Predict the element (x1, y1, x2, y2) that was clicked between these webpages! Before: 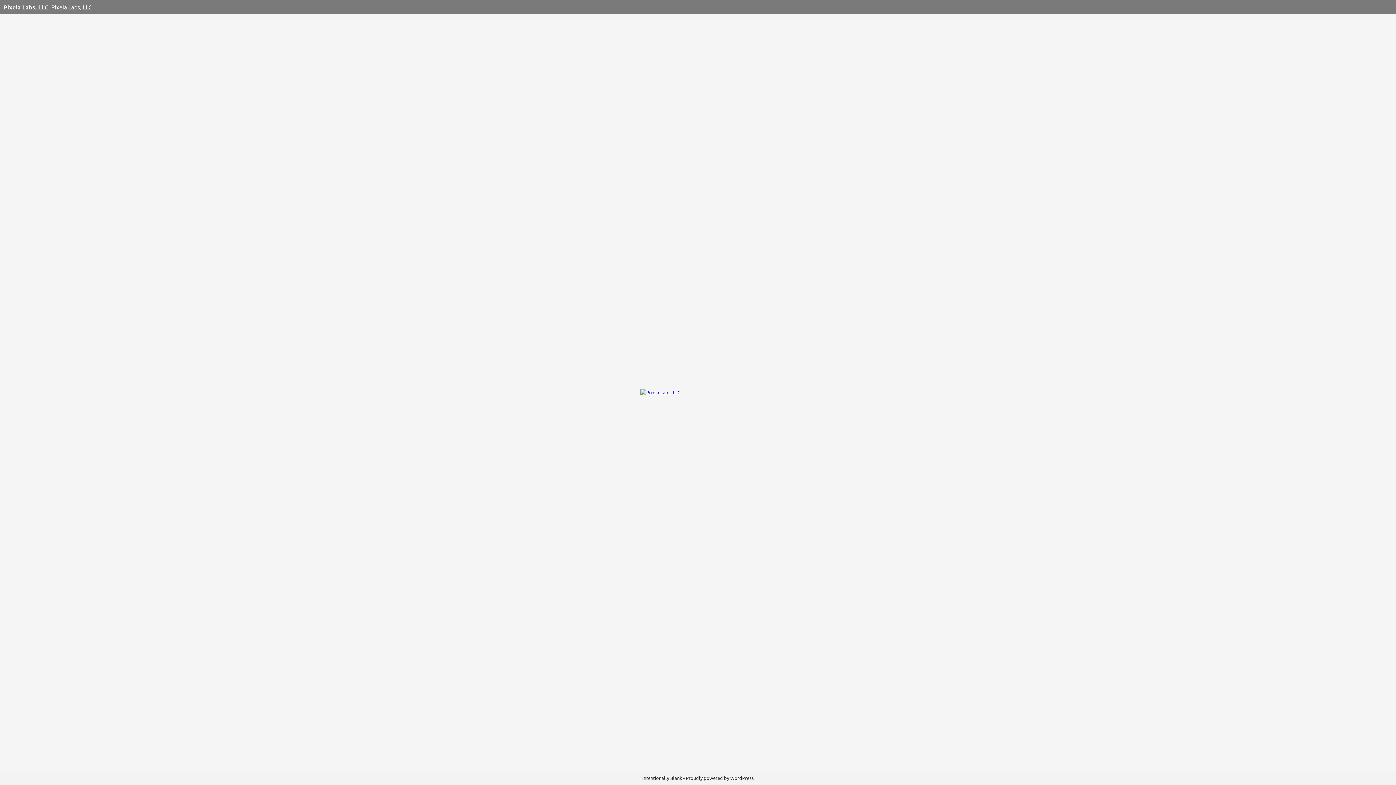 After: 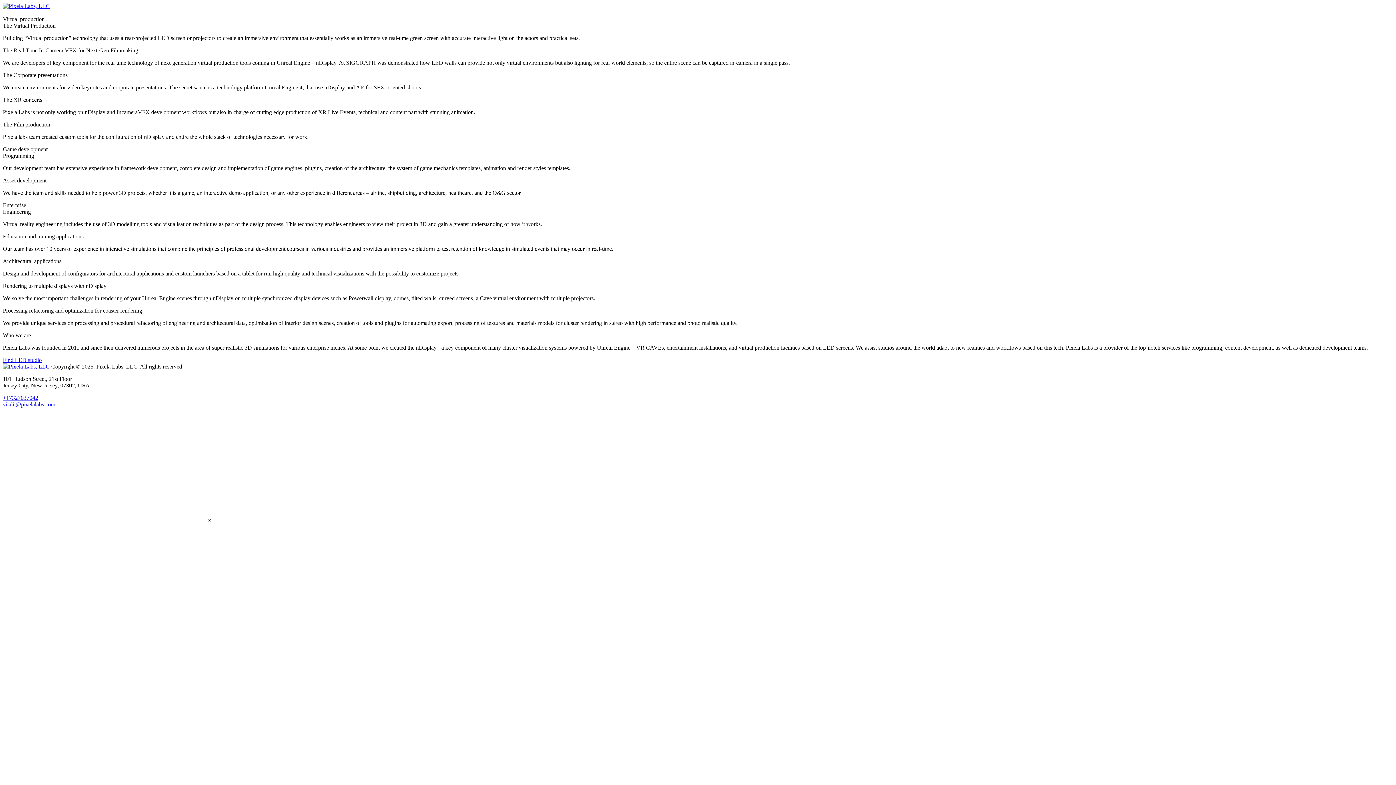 Action: label: Pixela Labs, LLC bbox: (3, 3, 48, 10)